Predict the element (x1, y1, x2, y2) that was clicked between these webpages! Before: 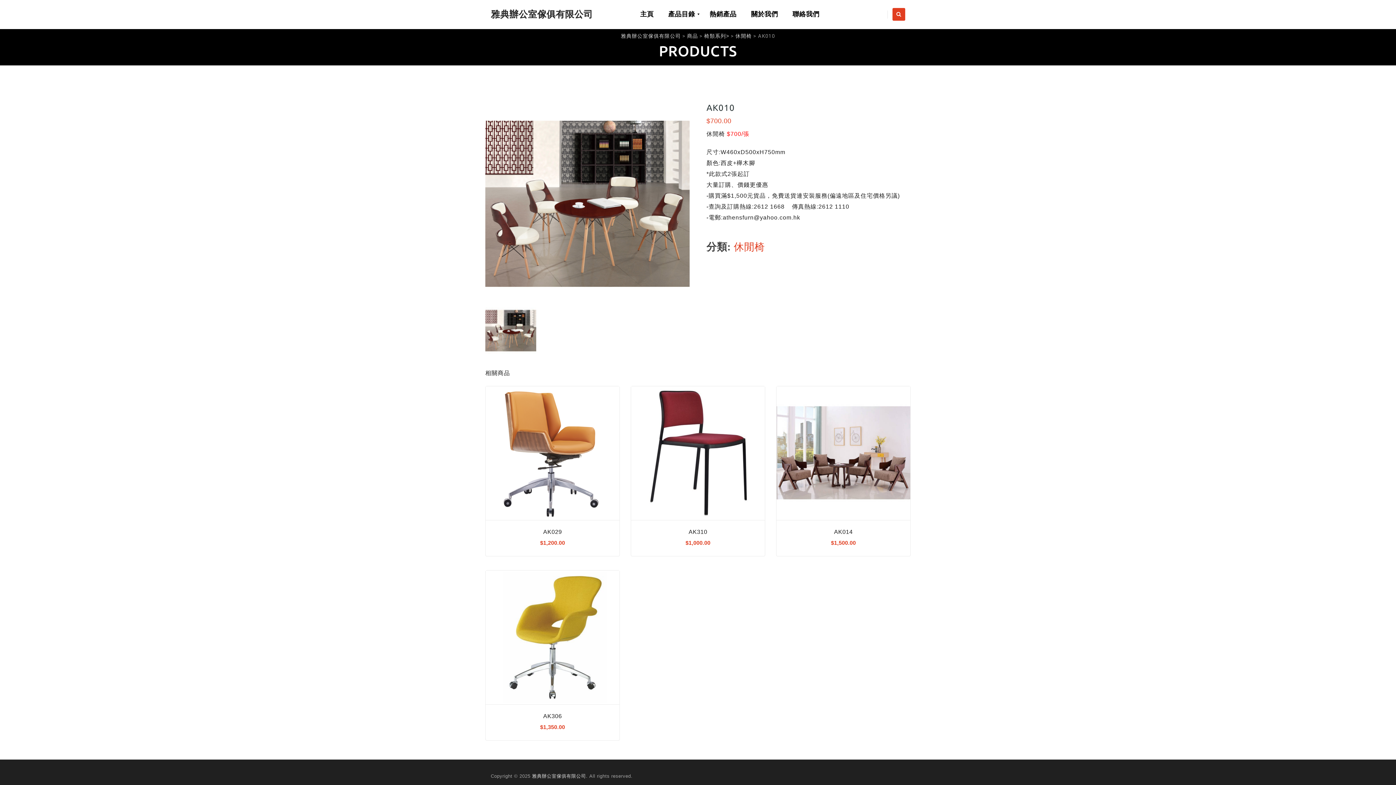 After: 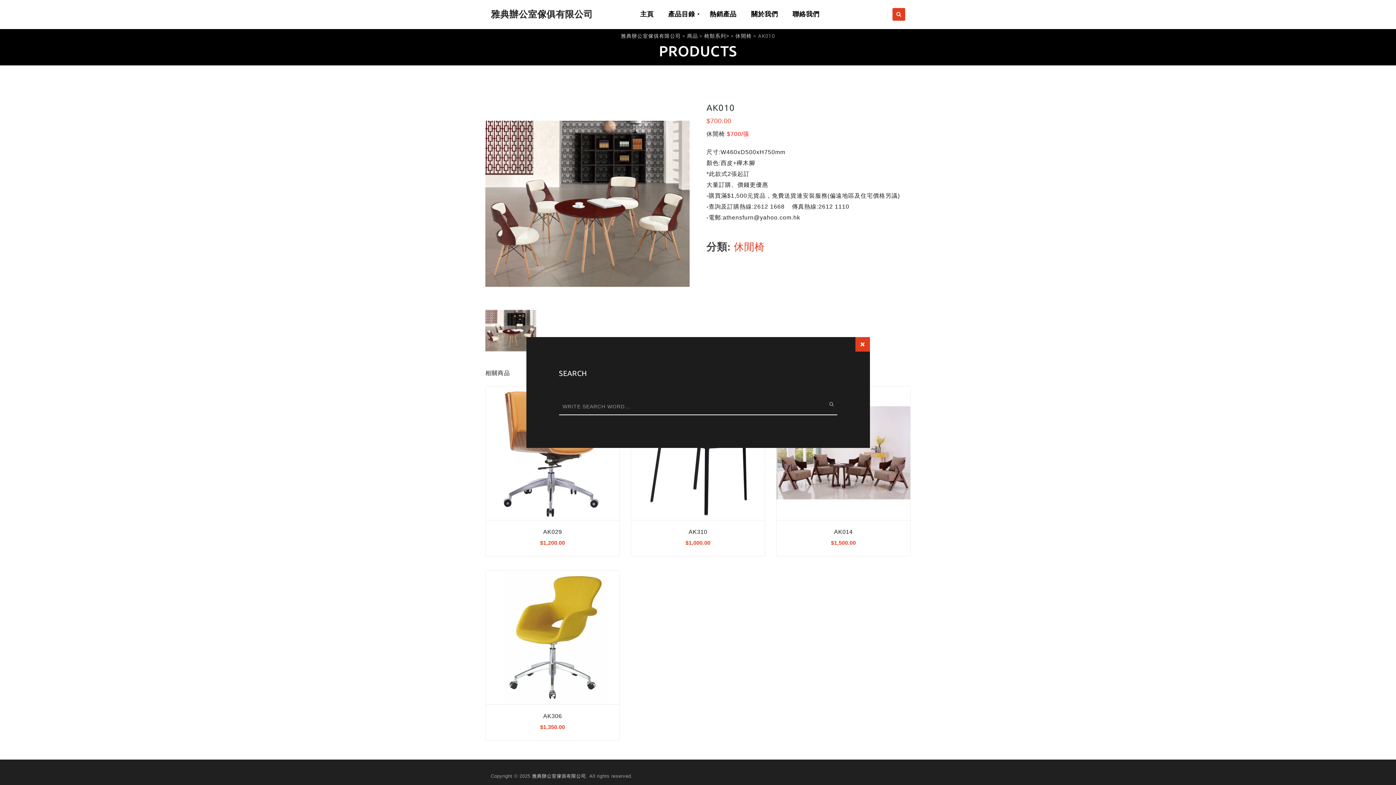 Action: bbox: (892, 8, 905, 20)